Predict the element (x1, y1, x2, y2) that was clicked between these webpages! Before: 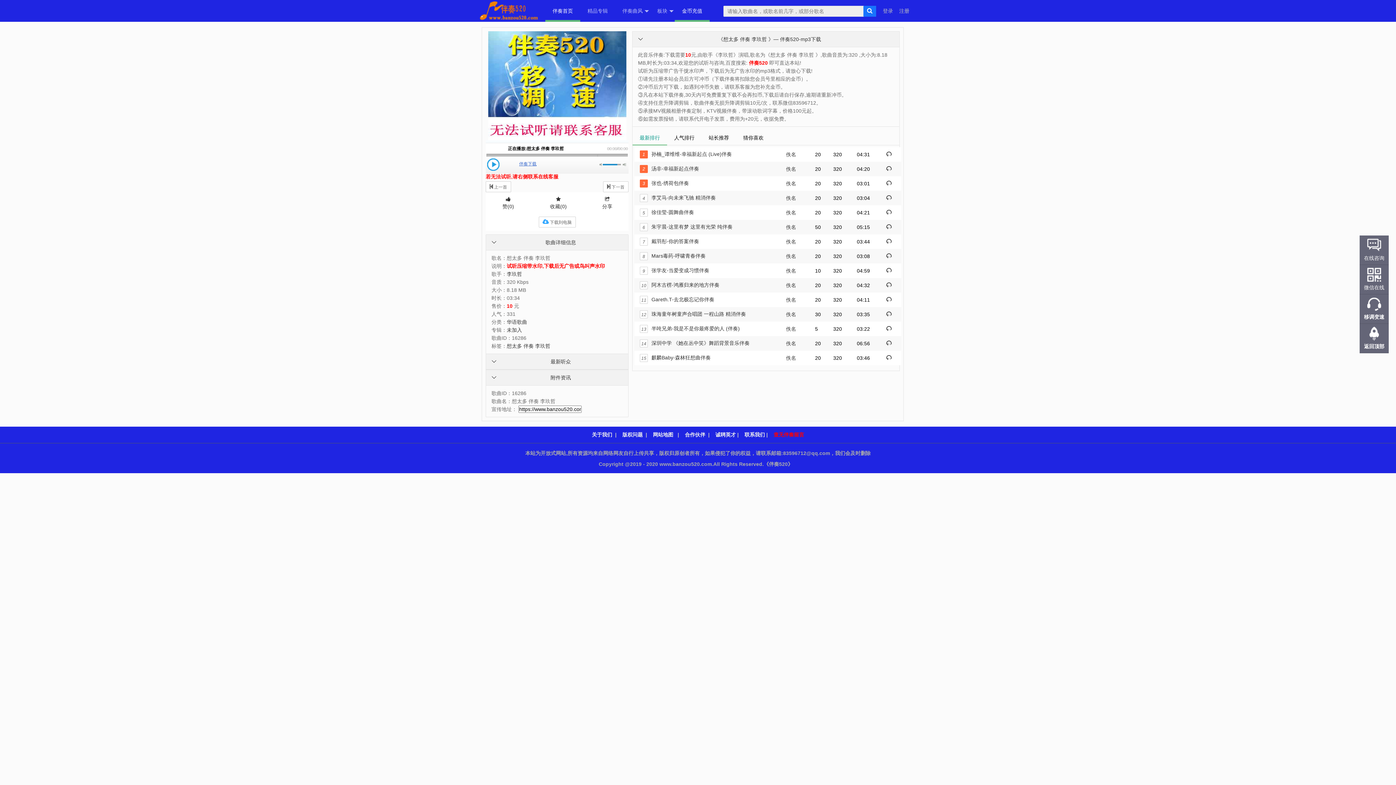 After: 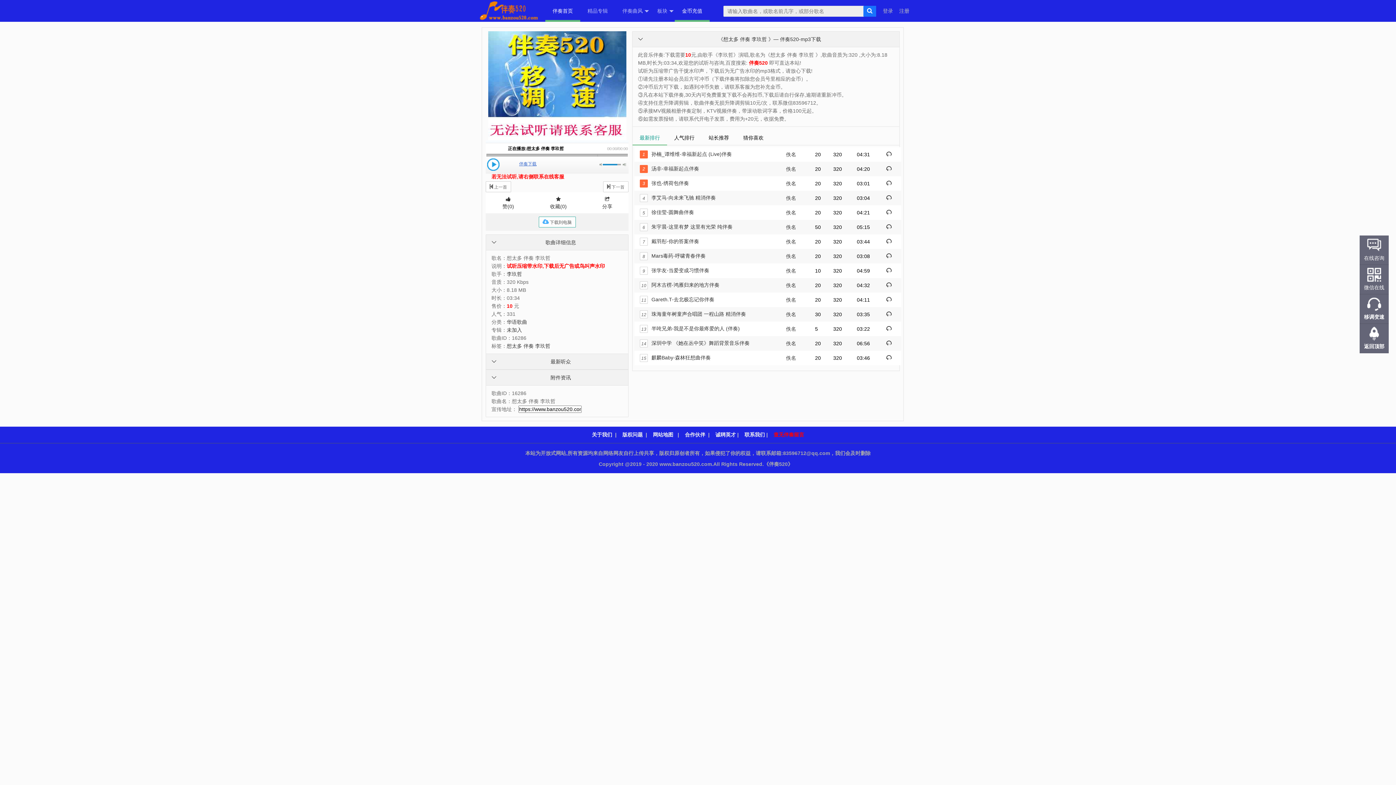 Action: label:  下载到电脑 bbox: (538, 216, 575, 227)